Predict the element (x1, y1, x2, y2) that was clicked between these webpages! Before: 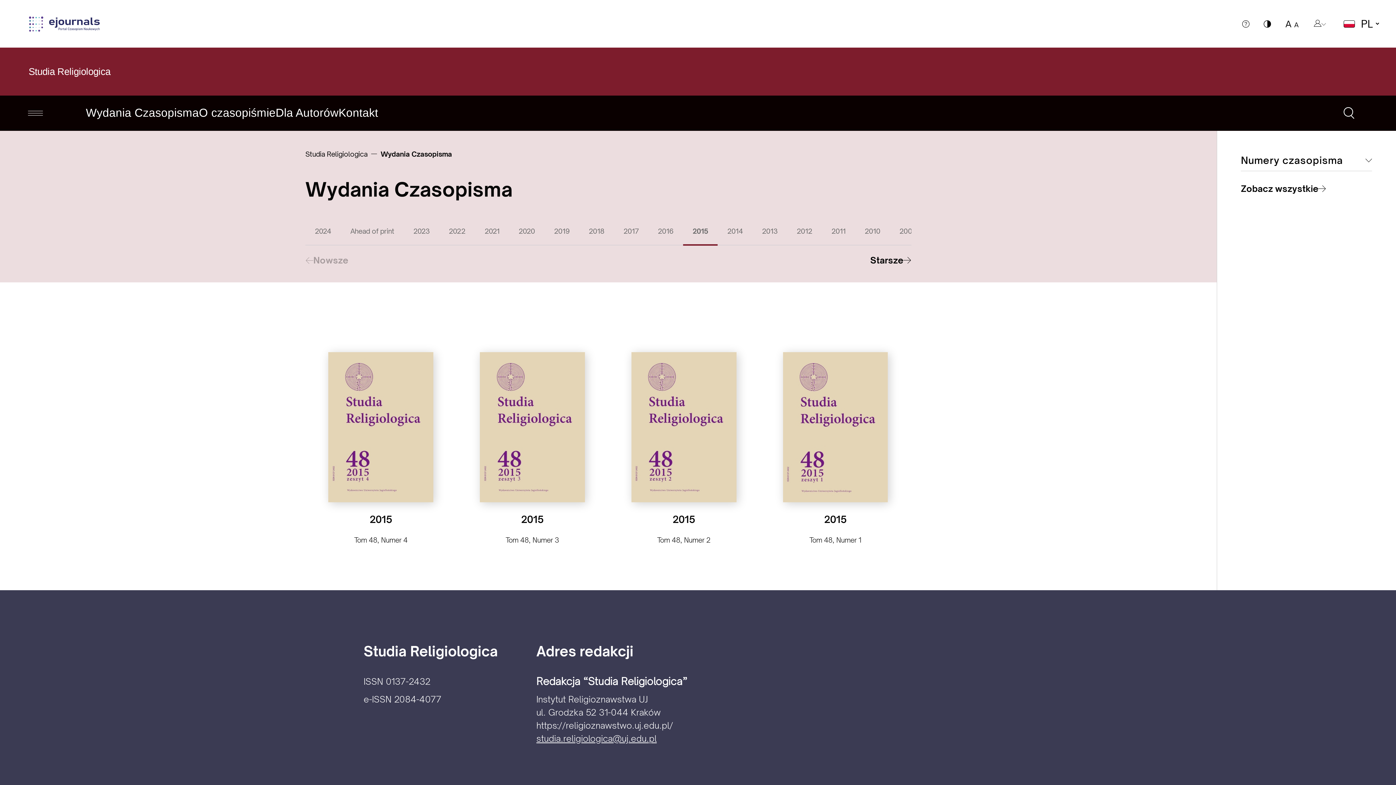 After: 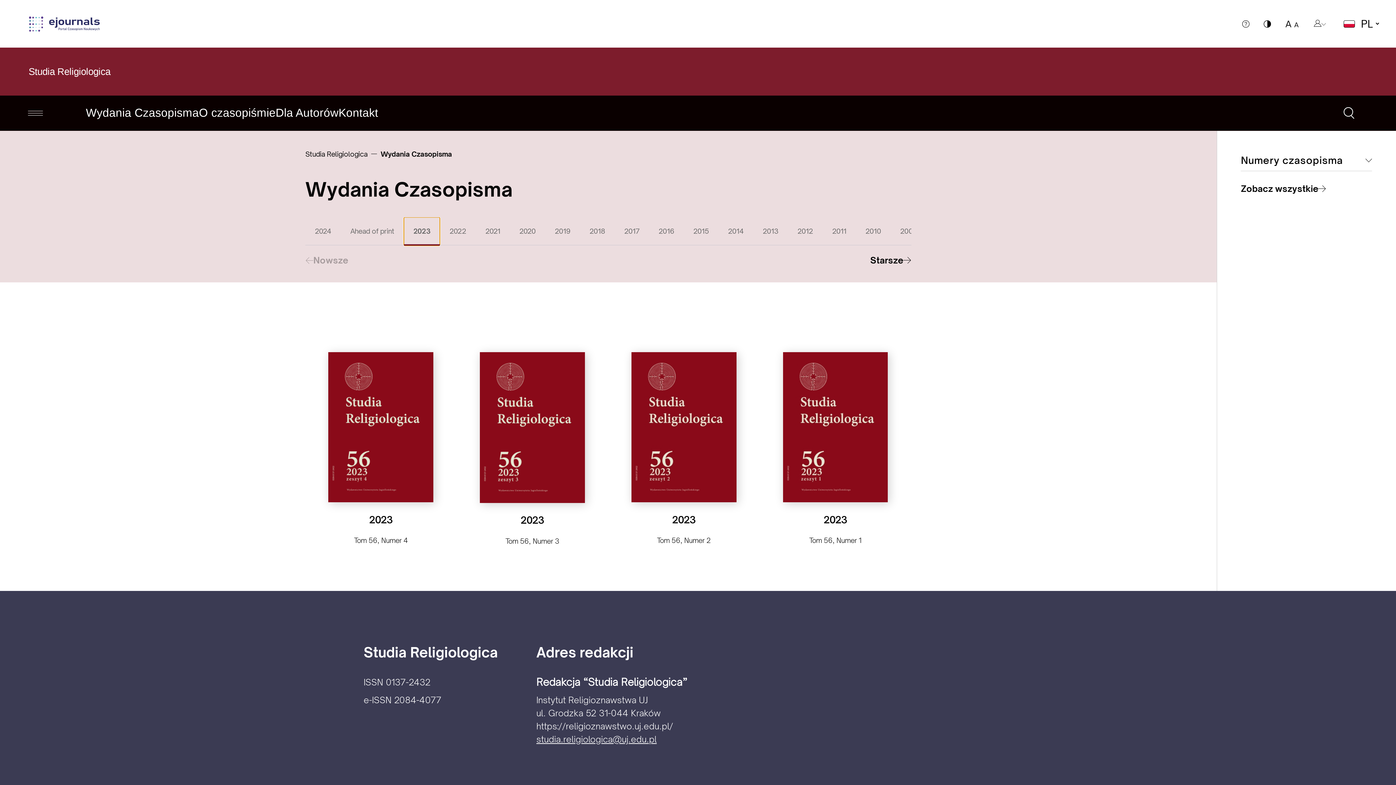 Action: label: 2023 bbox: (403, 217, 439, 245)